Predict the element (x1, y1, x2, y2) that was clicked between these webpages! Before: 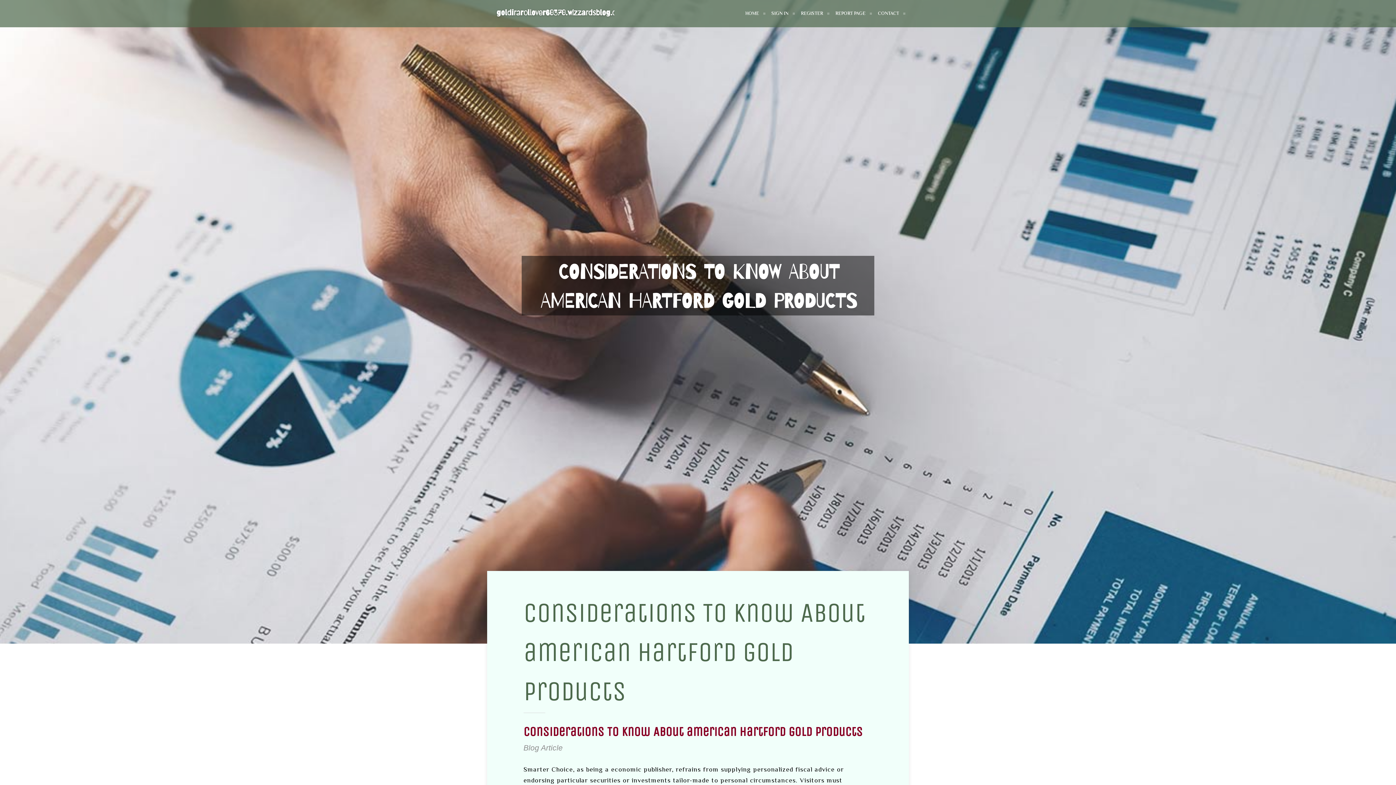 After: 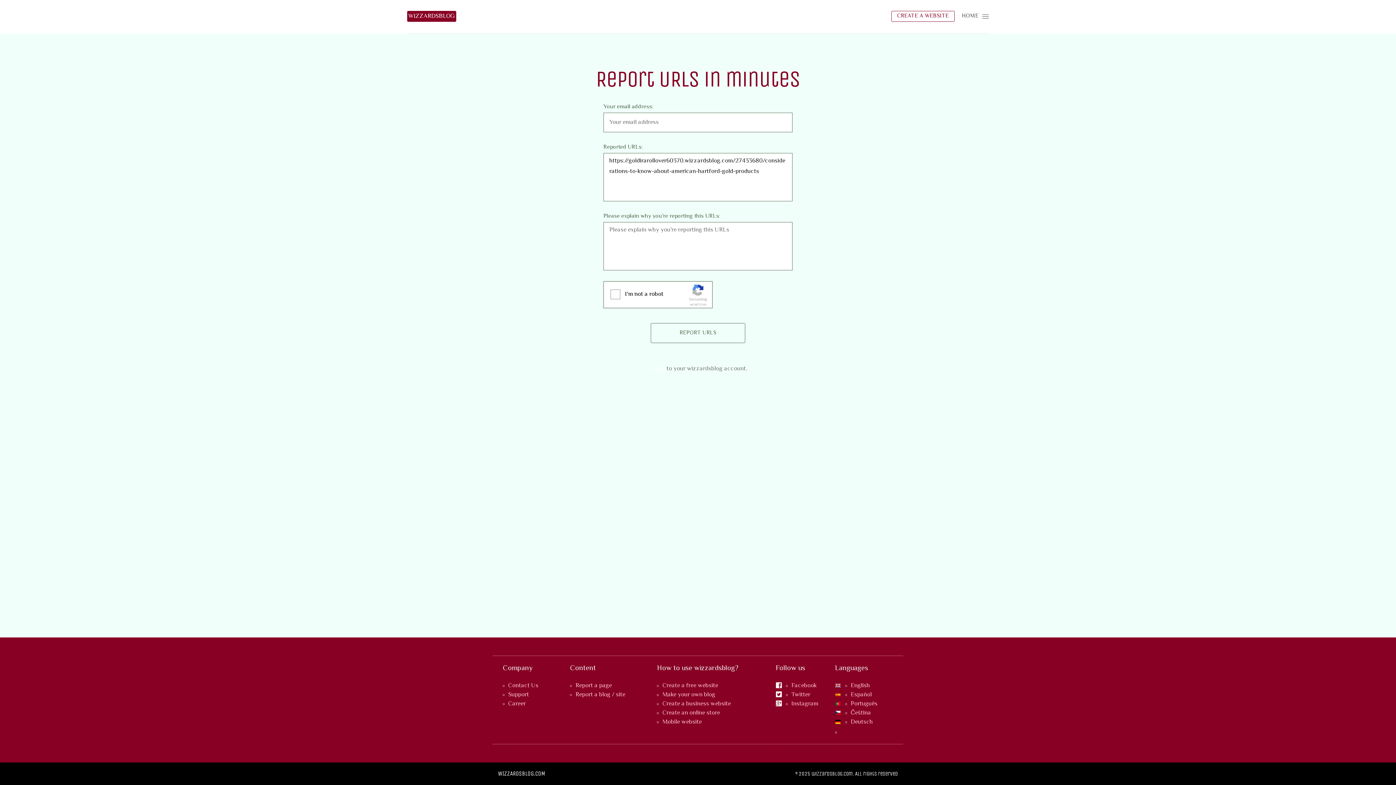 Action: bbox: (829, 0, 872, 27) label: REPORT PAGE